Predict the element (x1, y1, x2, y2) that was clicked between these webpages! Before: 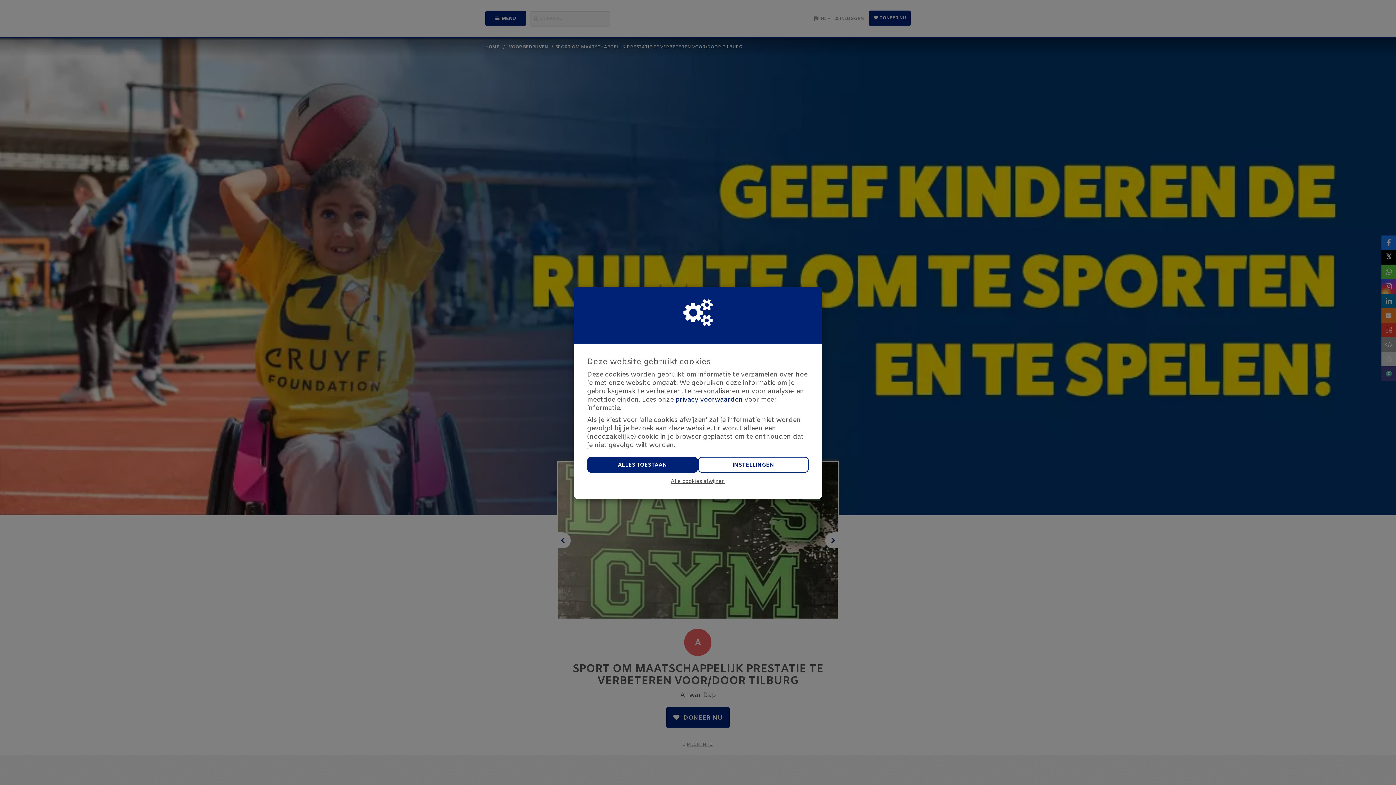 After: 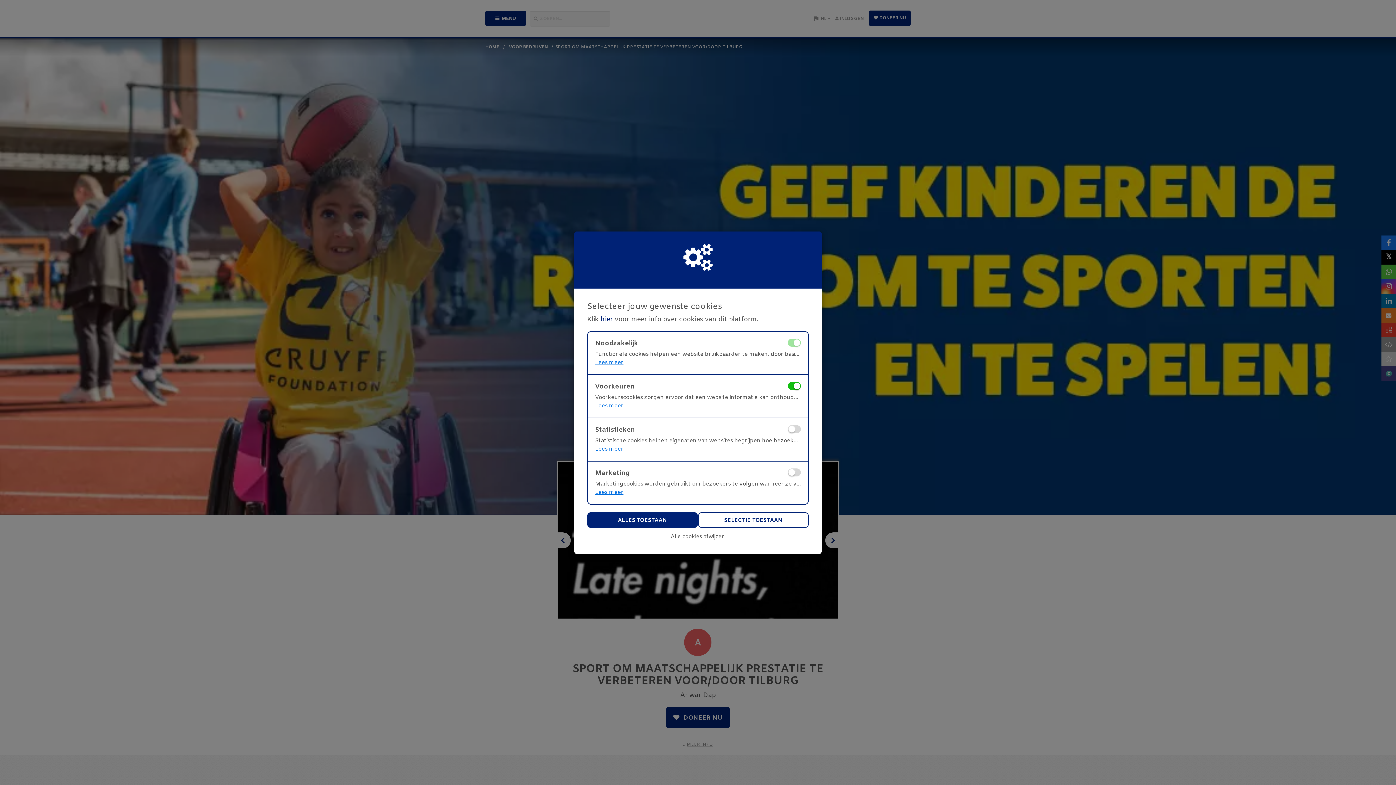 Action: label: INSTELLINGEN bbox: (698, 456, 809, 472)